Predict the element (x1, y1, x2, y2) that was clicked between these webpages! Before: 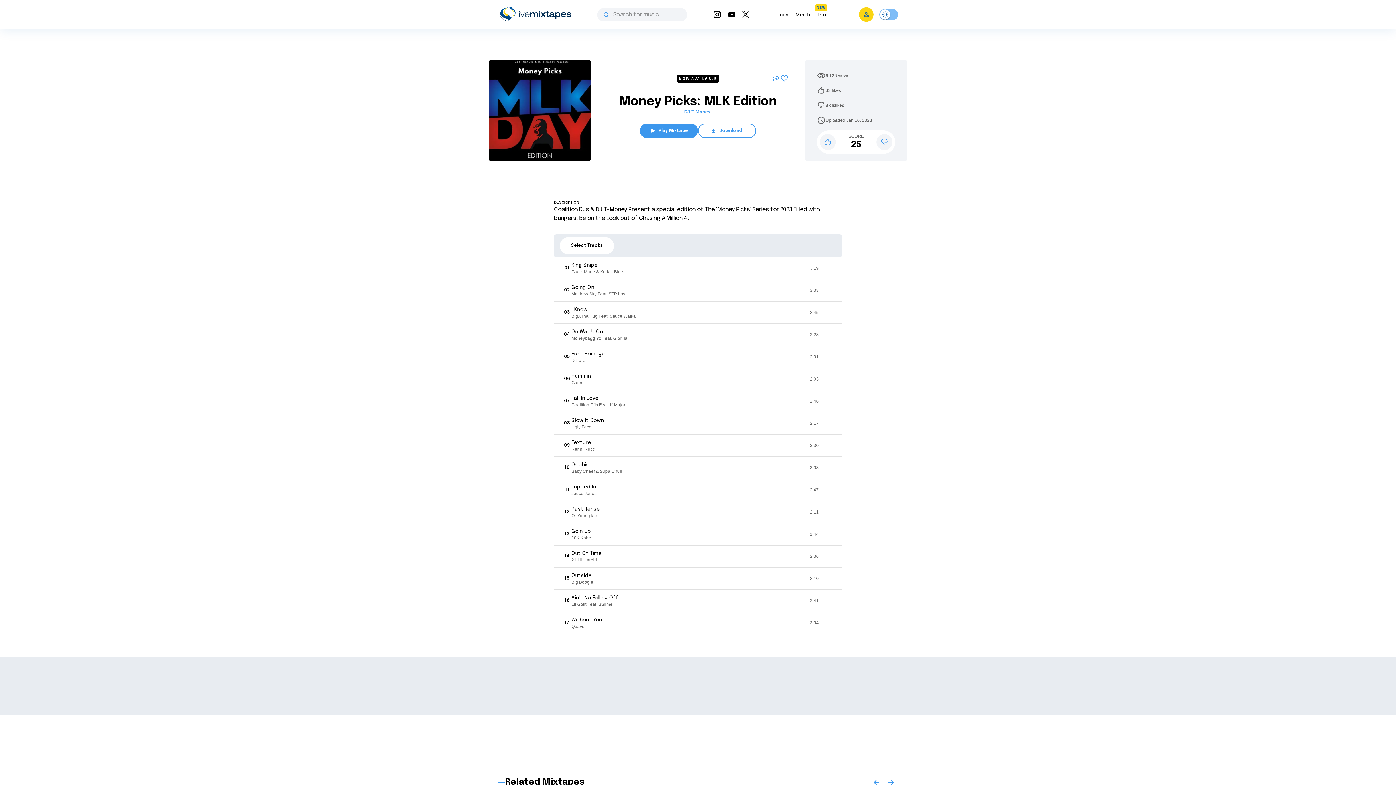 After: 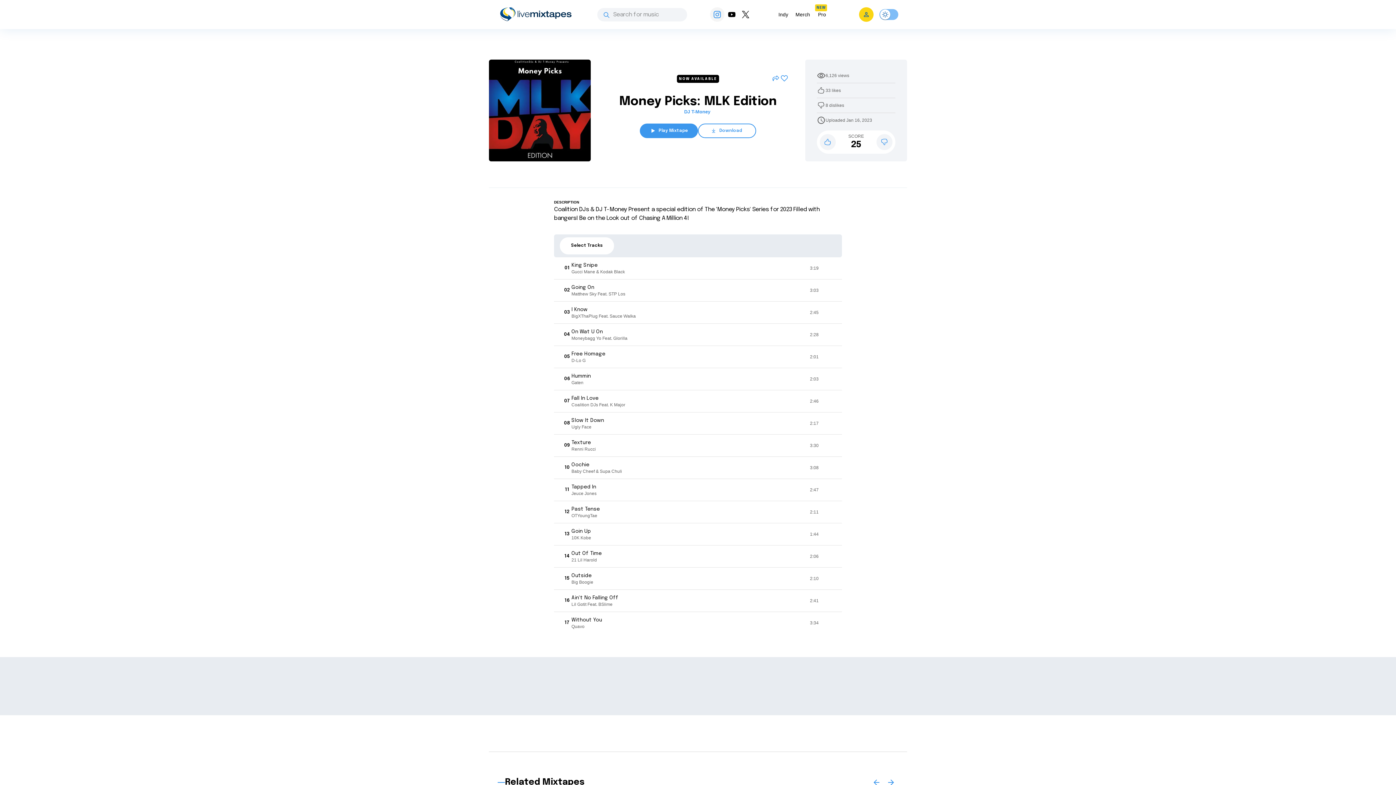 Action: bbox: (710, 7, 724, 21)